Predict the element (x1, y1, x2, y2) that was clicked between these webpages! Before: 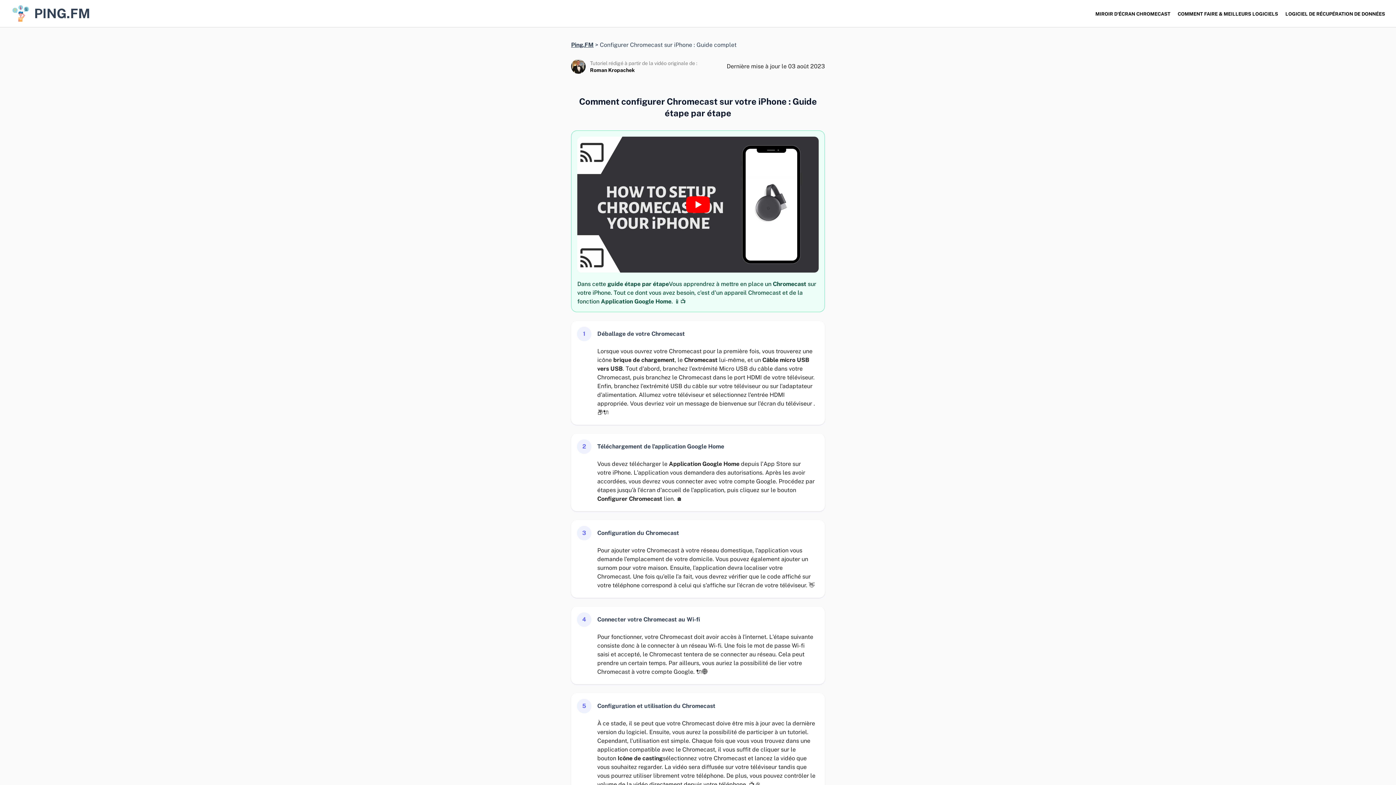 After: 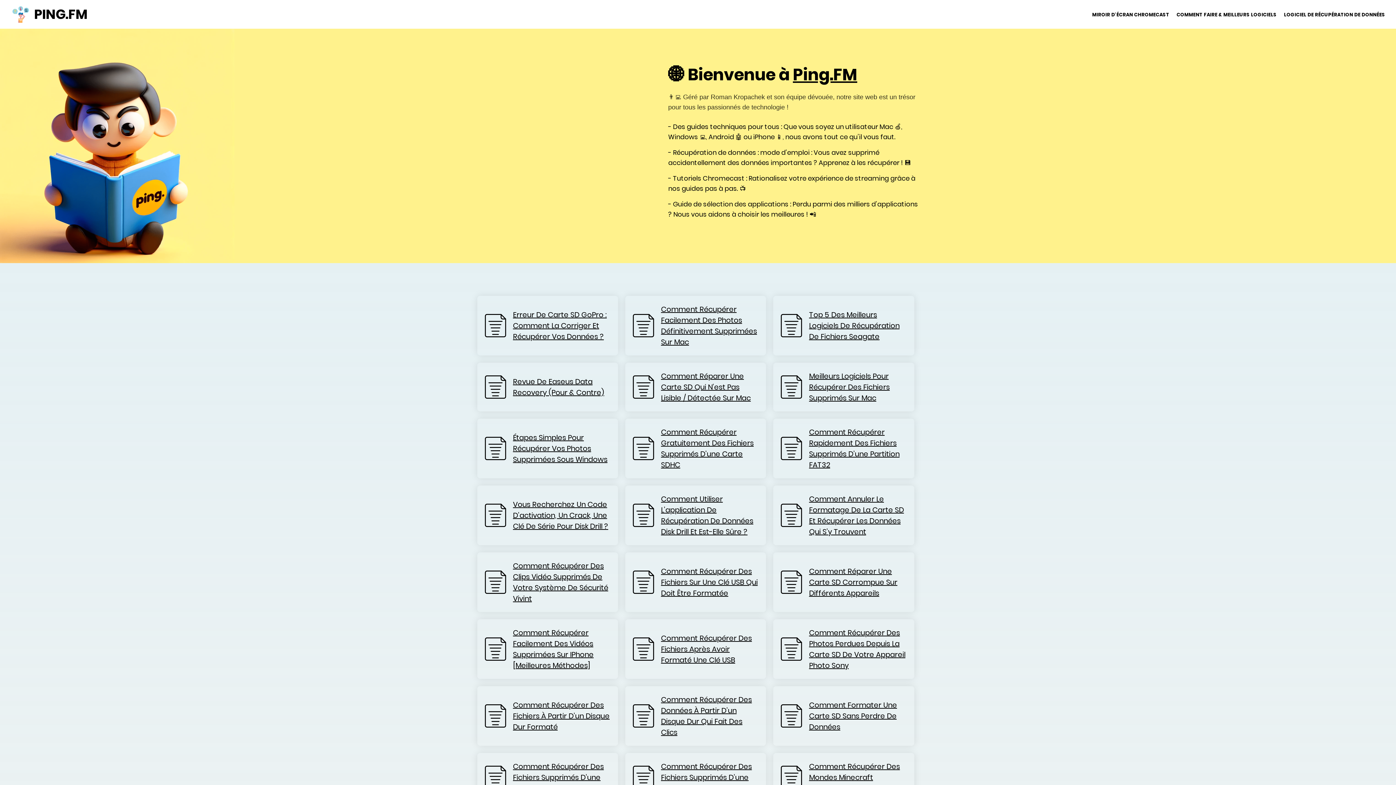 Action: label: Ping.FM bbox: (571, 41, 593, 48)